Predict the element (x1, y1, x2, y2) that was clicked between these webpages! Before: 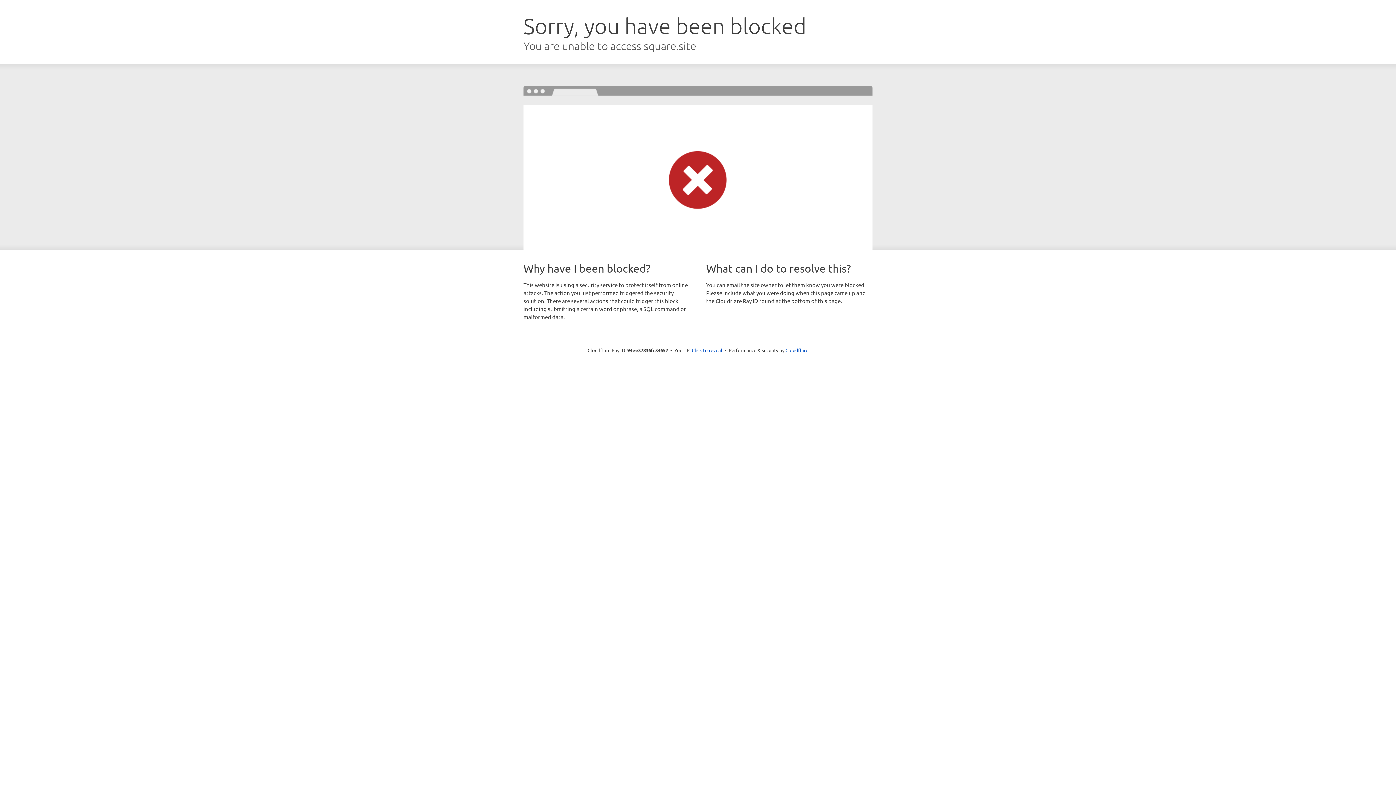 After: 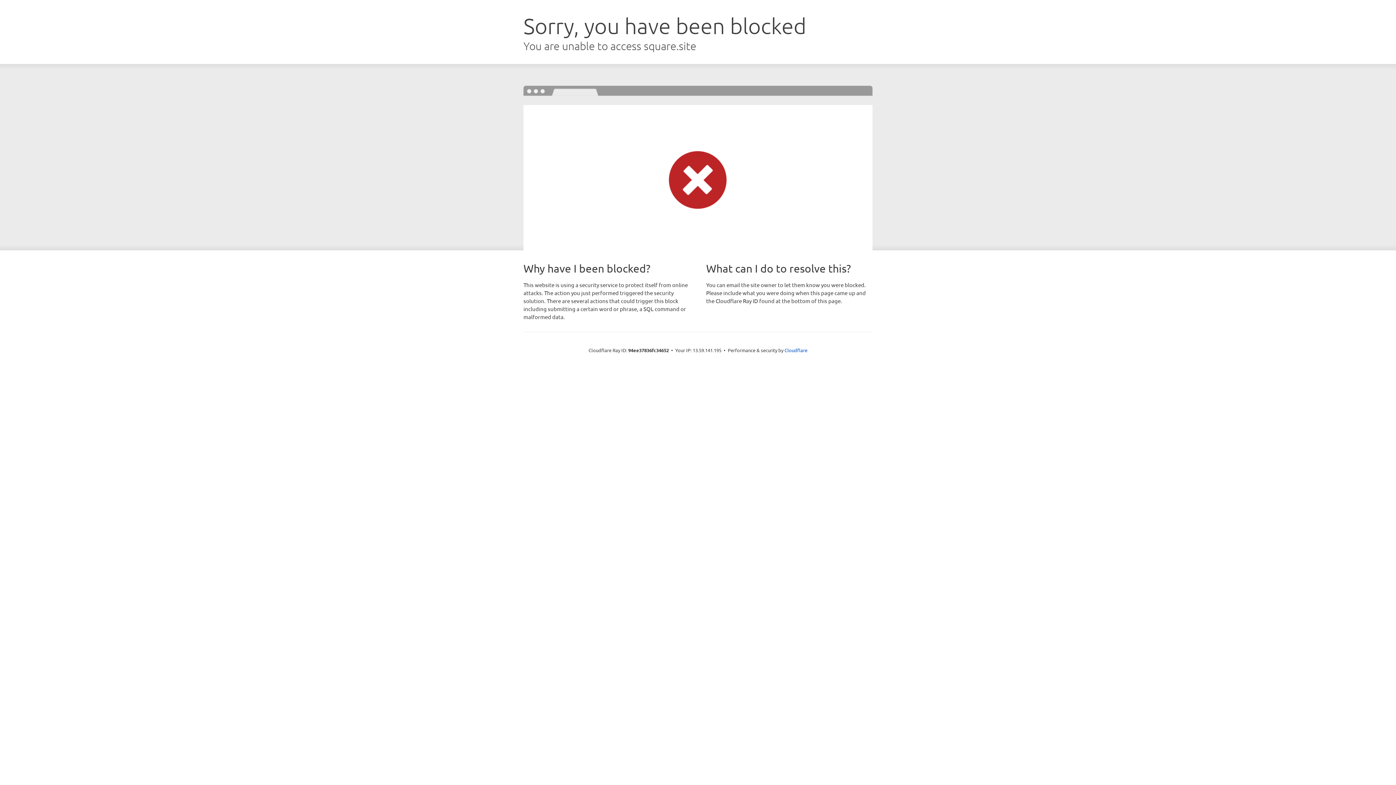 Action: bbox: (692, 346, 722, 353) label: Click to reveal